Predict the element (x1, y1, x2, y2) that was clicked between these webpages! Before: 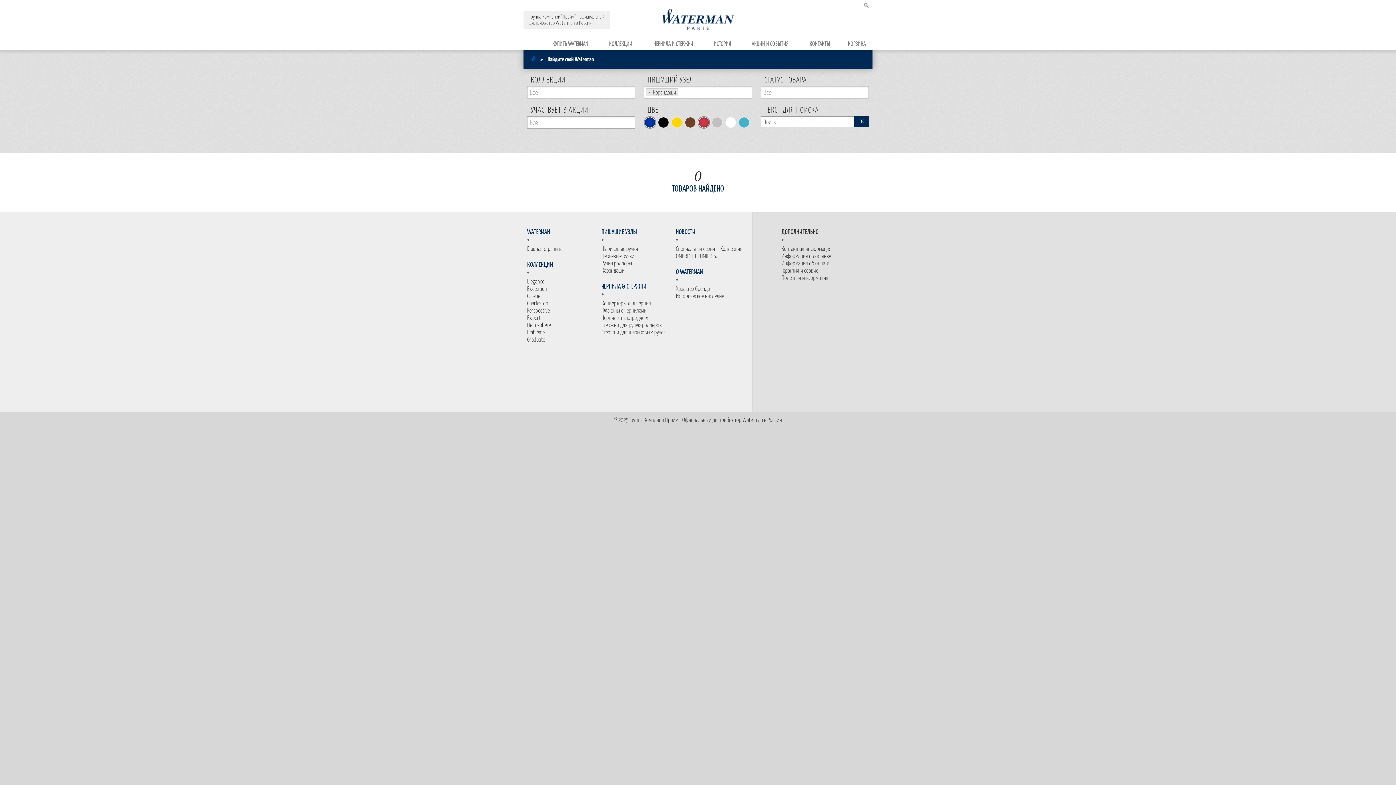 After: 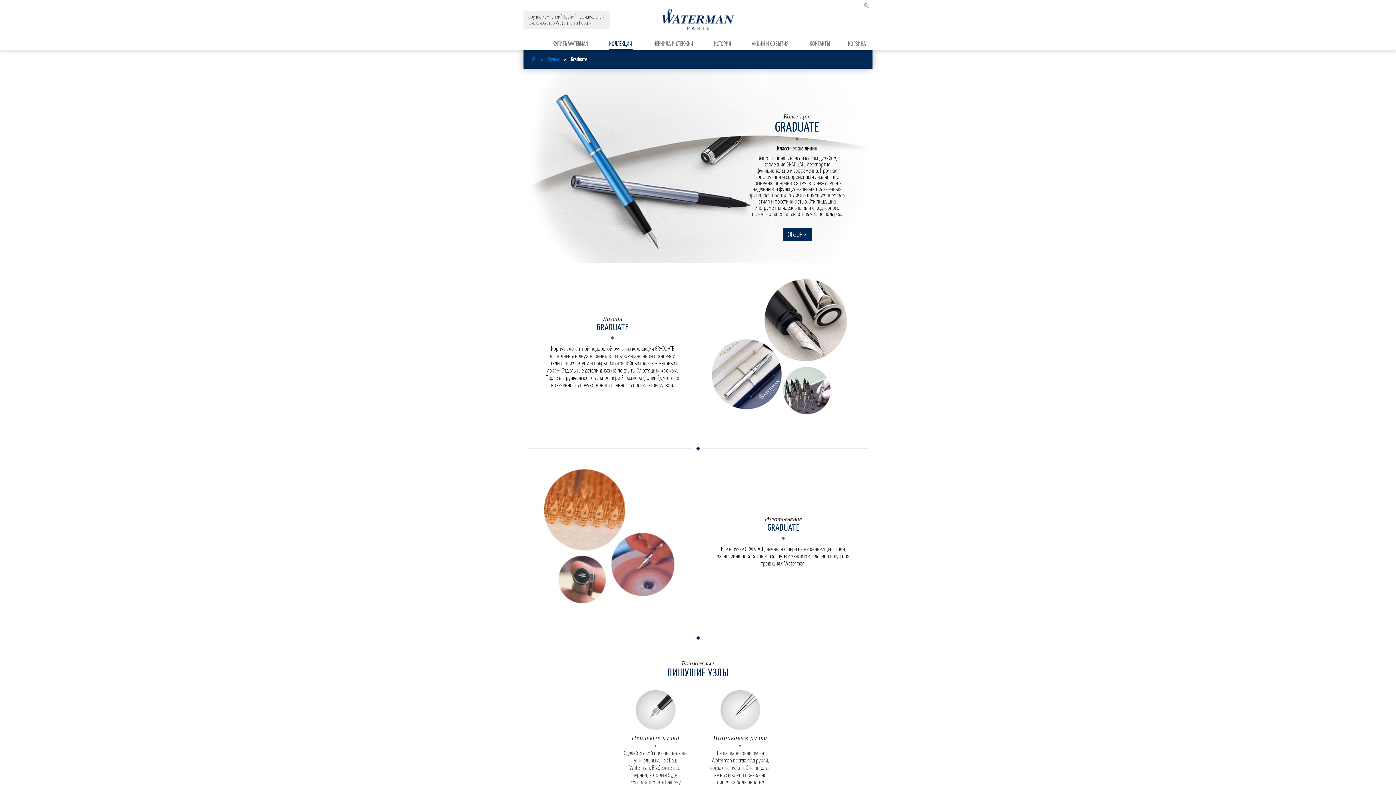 Action: bbox: (527, 336, 545, 343) label: Graduate